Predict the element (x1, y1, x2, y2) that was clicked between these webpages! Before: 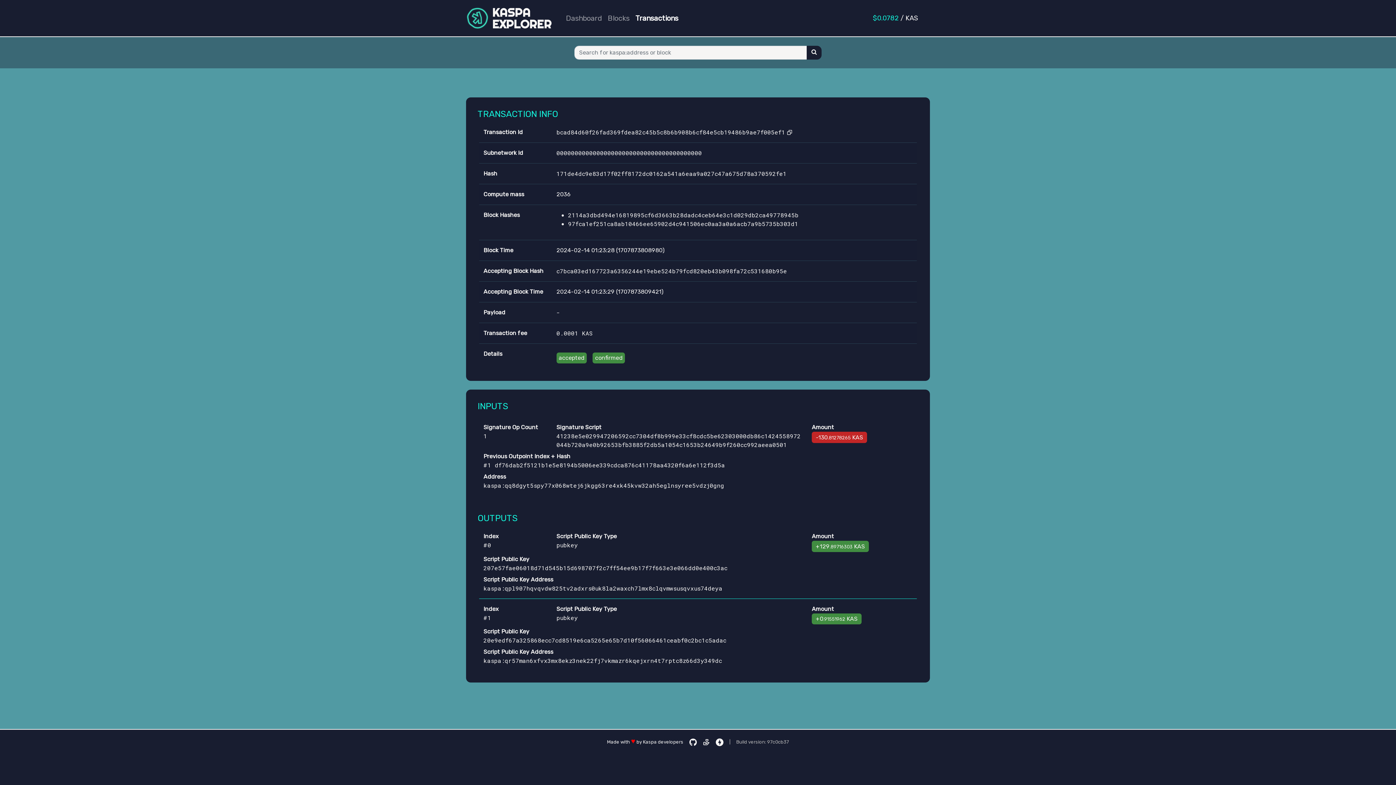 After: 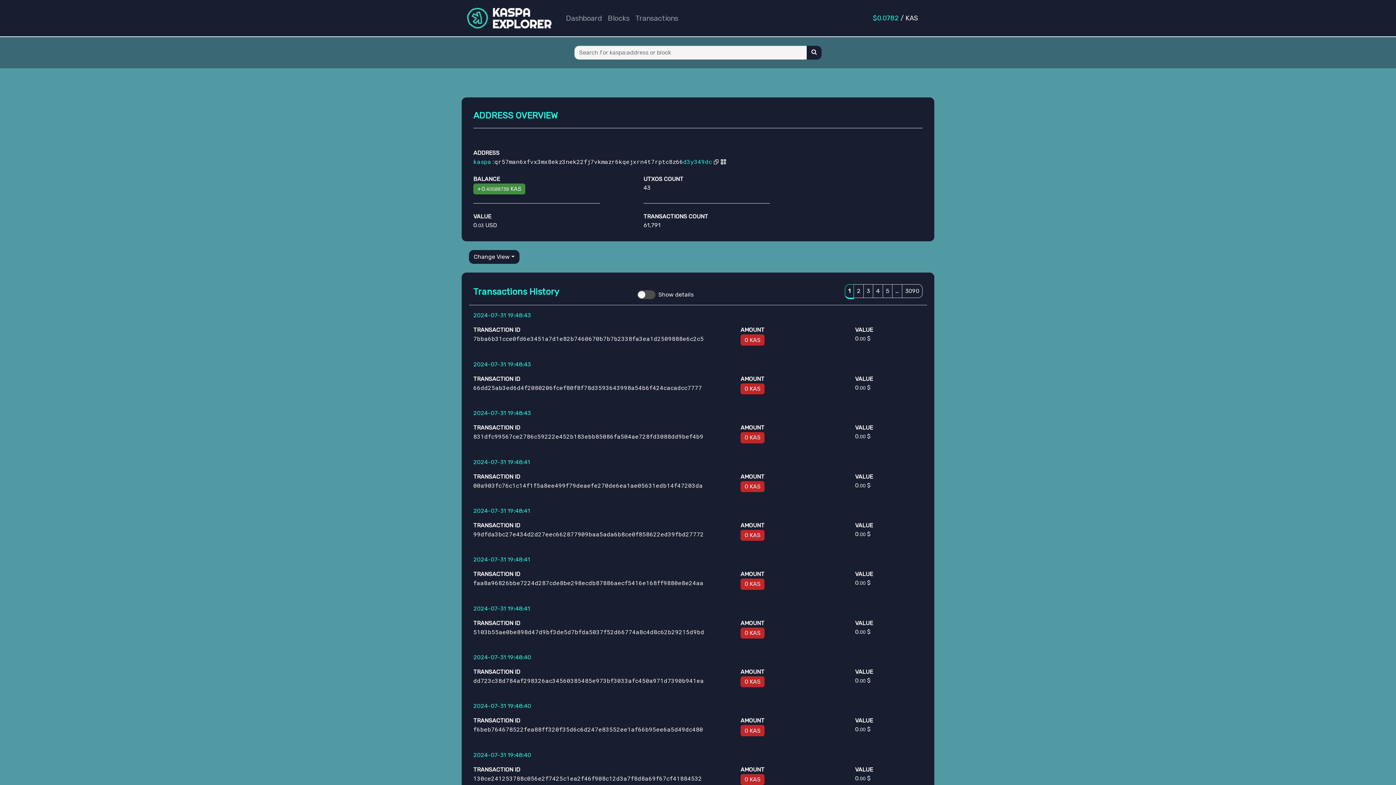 Action: bbox: (483, 657, 722, 664) label: kaspa:qr57man6xfvx3mx8ekz3nek22fj7vkmazr6kqejxrn4t7rptc8z66d3y349dc